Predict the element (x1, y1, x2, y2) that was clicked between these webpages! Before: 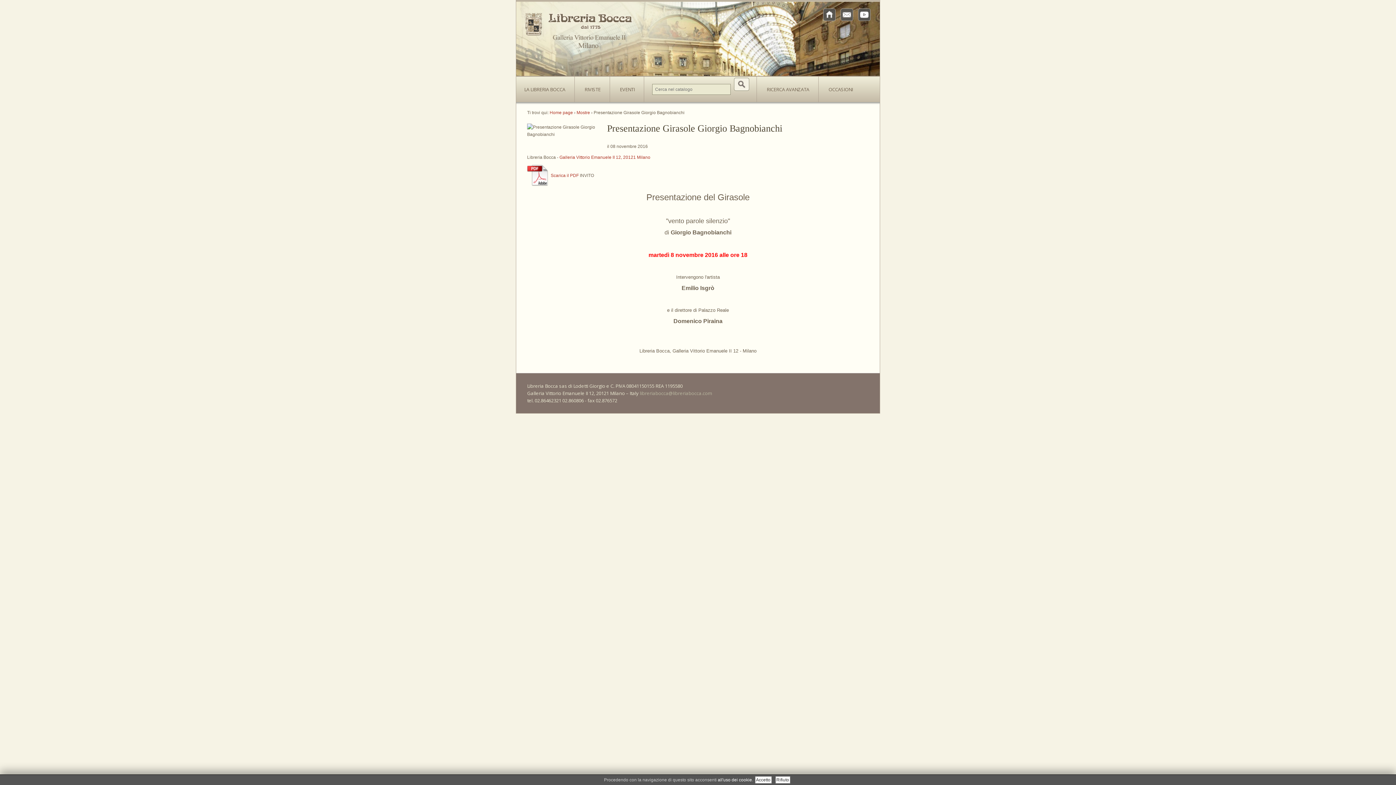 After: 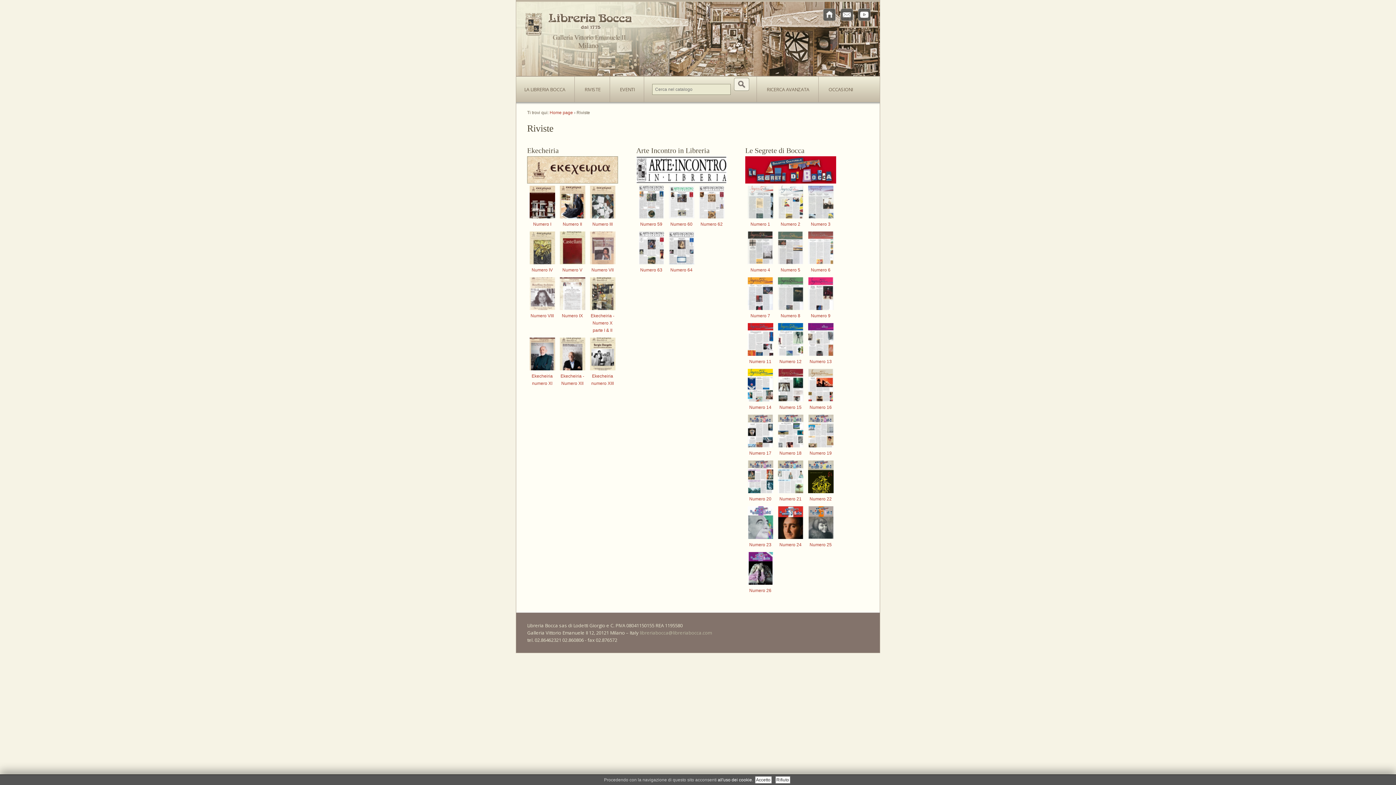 Action: bbox: (575, 76, 609, 102) label: RIVISTE
»